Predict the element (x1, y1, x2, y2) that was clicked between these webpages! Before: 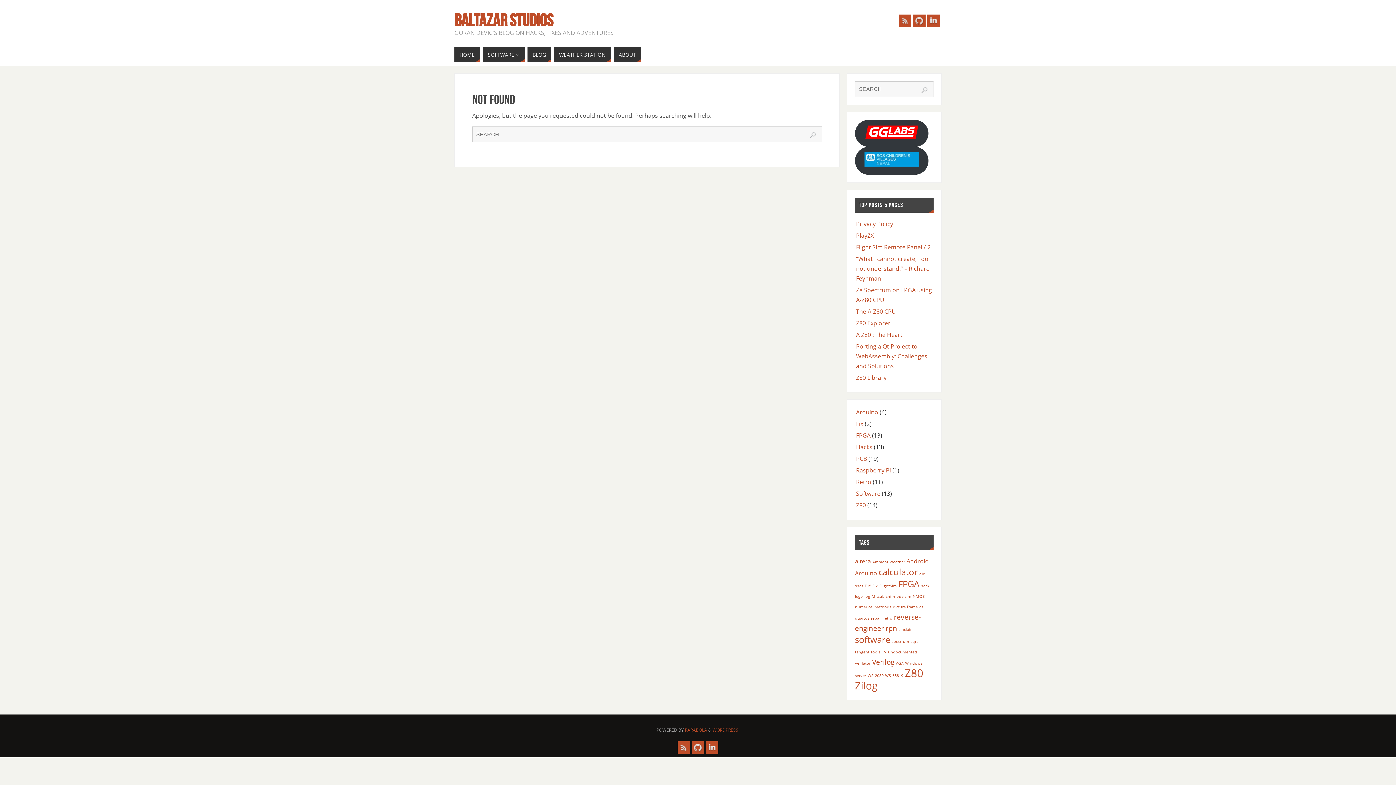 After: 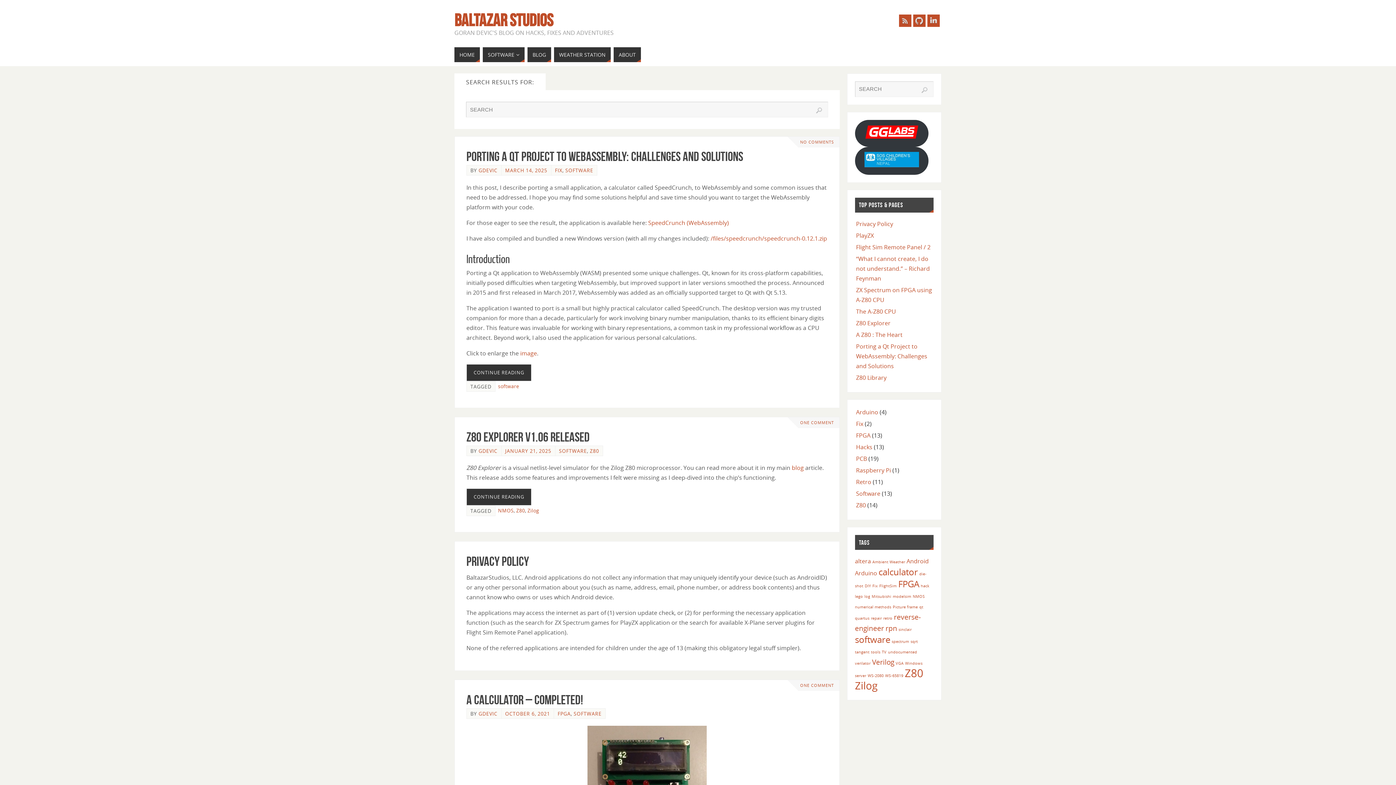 Action: label: Search bbox: (809, 131, 816, 138)